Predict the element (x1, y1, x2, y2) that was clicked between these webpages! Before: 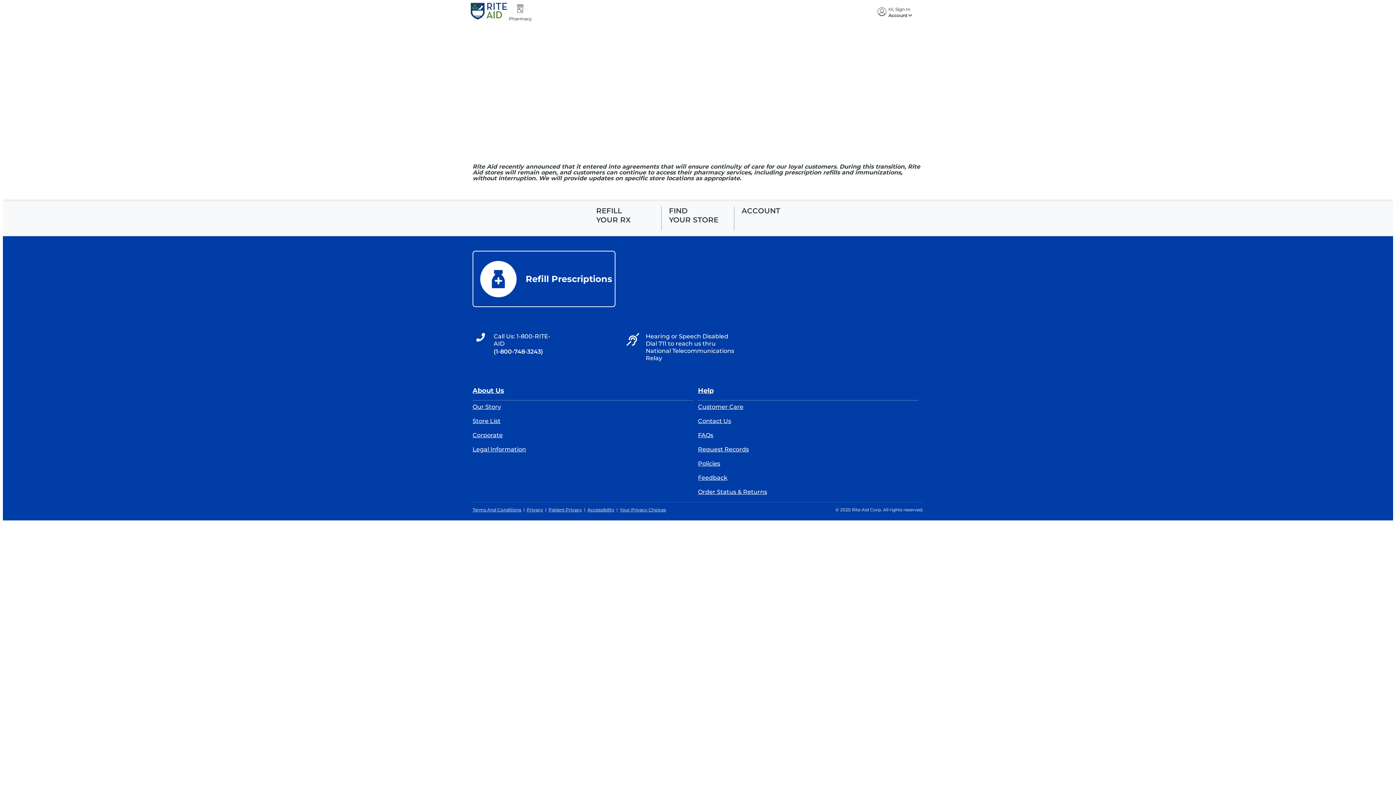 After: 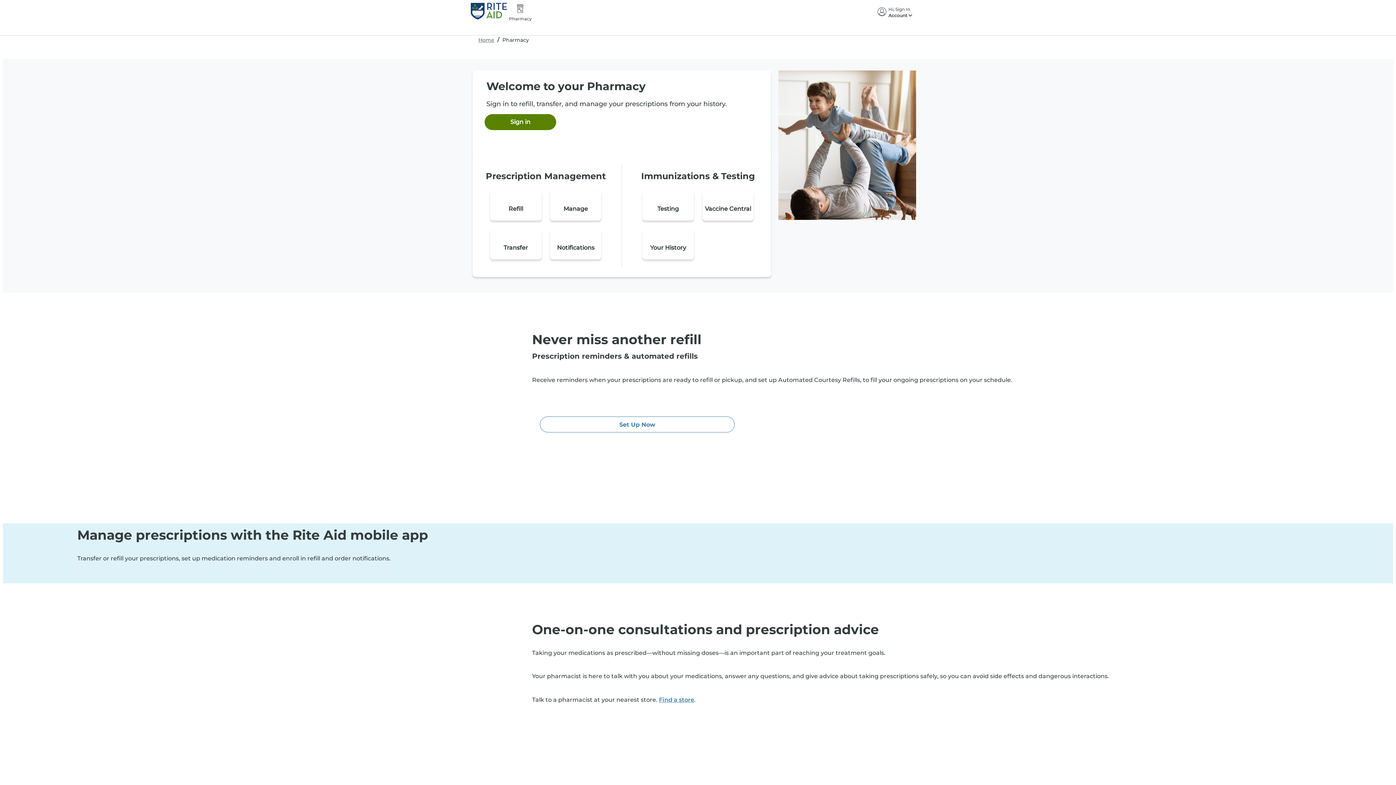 Action: bbox: (509, 2, 532, 21) label: Pharmacy